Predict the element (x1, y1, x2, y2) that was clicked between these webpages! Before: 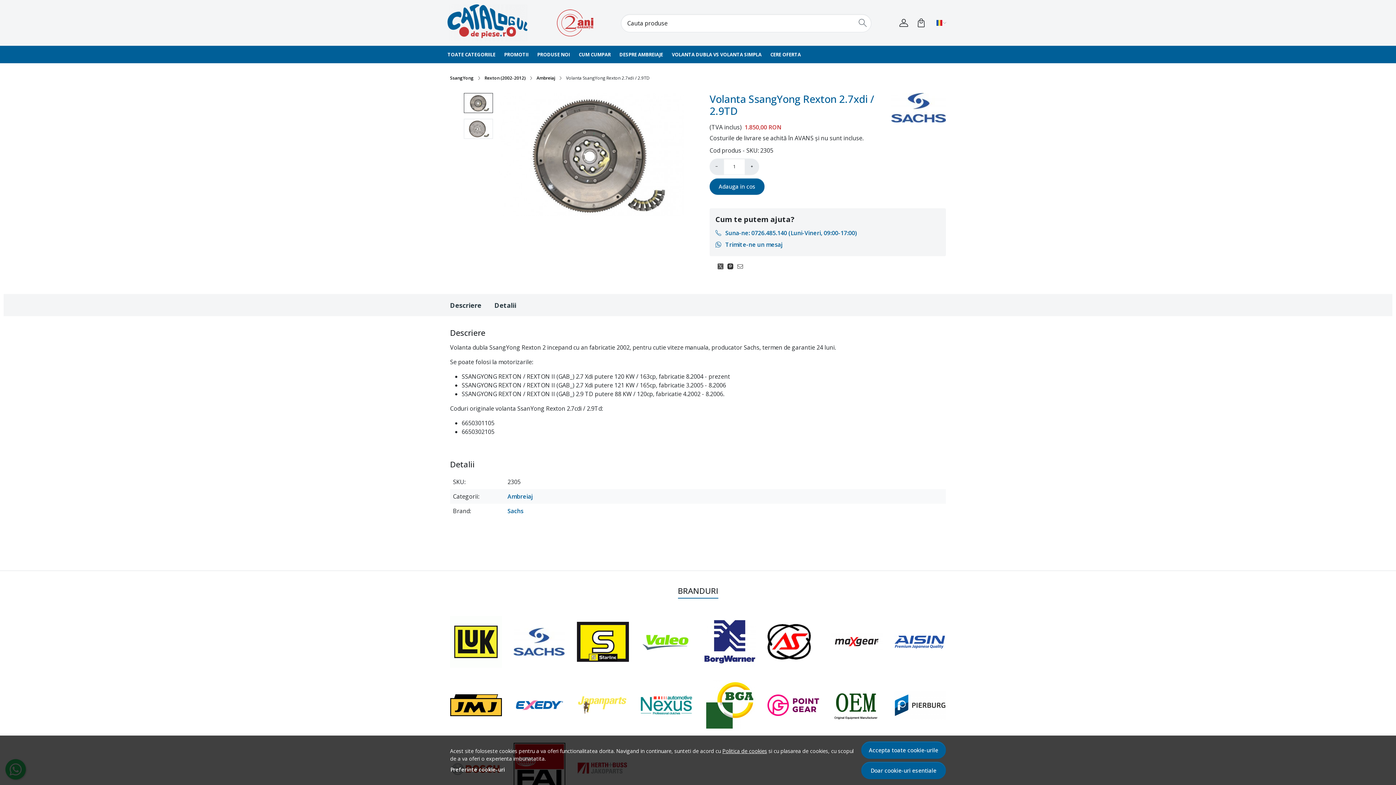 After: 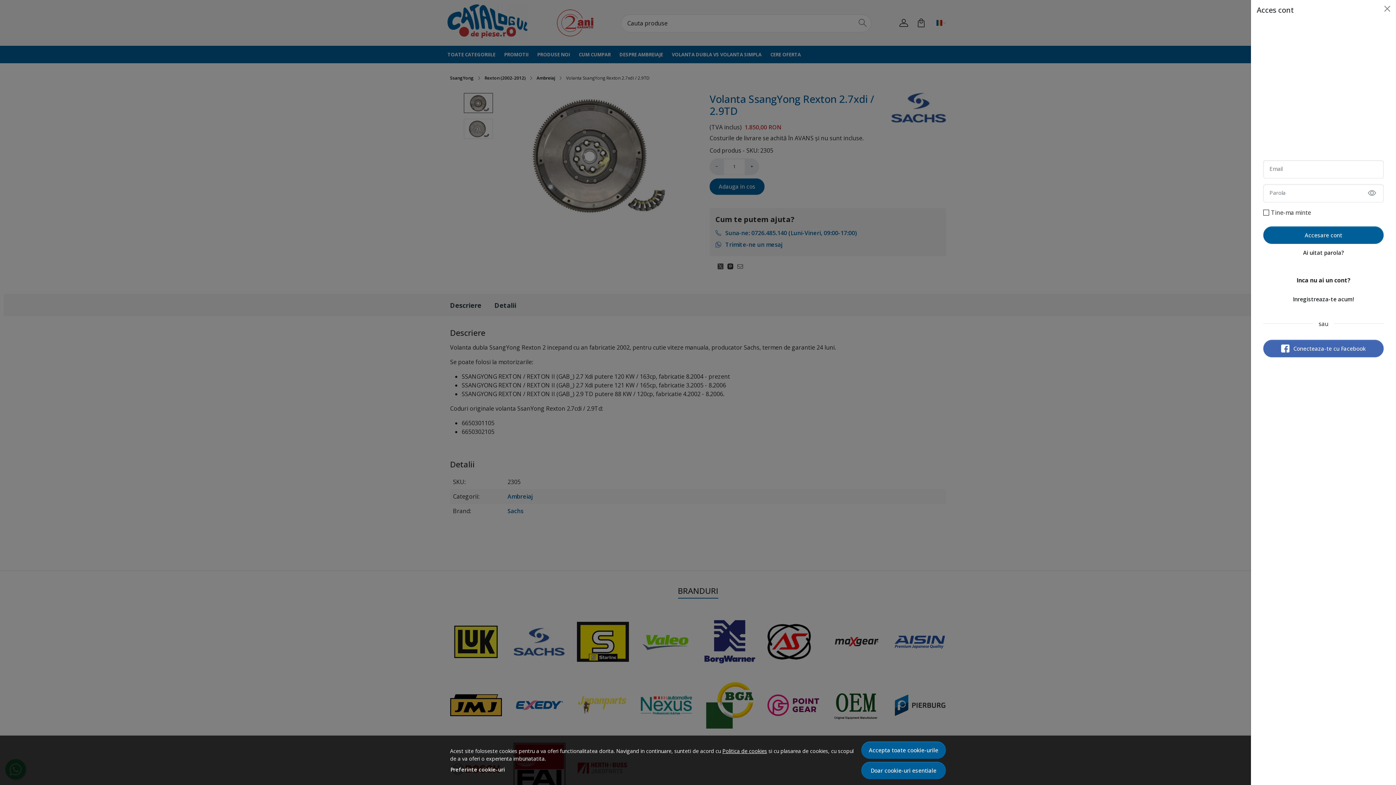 Action: label: Contul meu bbox: (899, 18, 908, 27)